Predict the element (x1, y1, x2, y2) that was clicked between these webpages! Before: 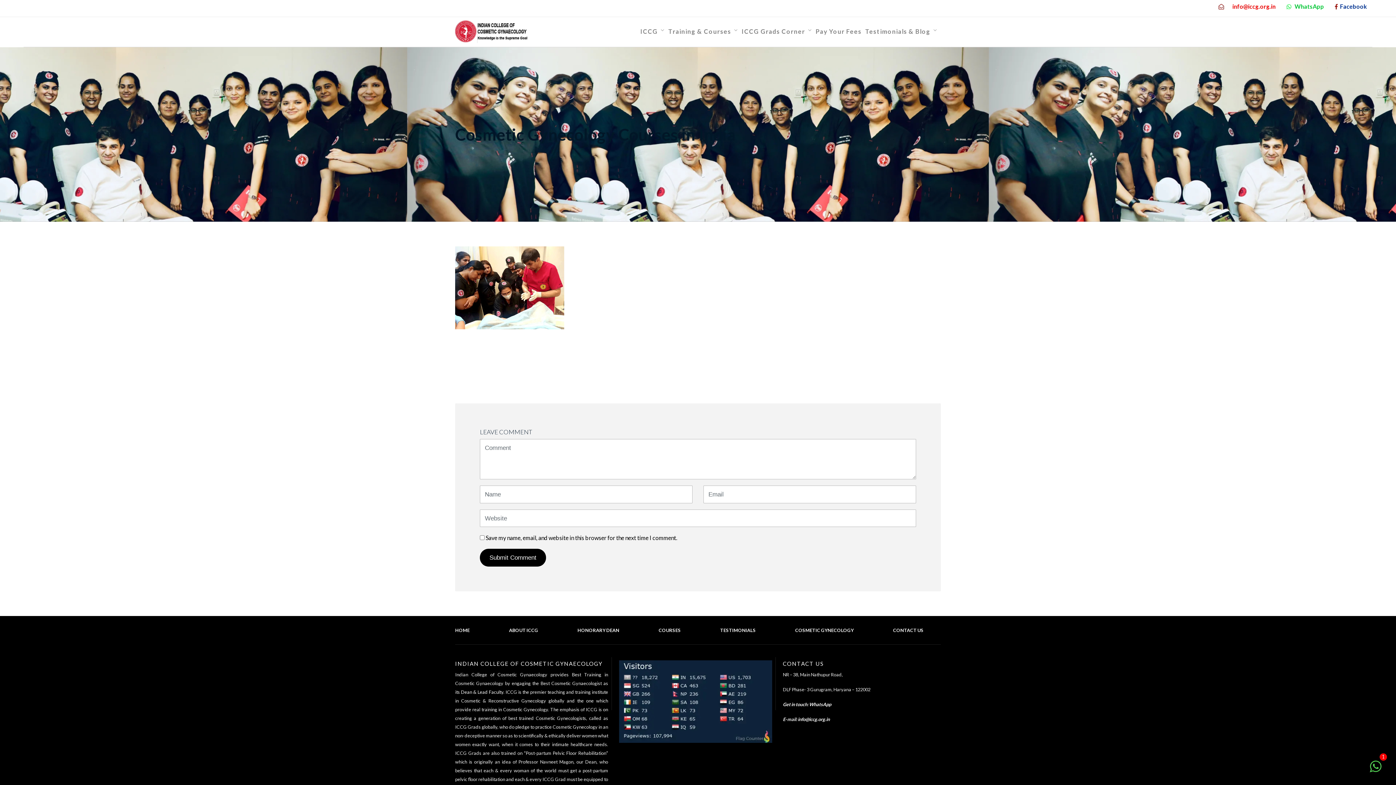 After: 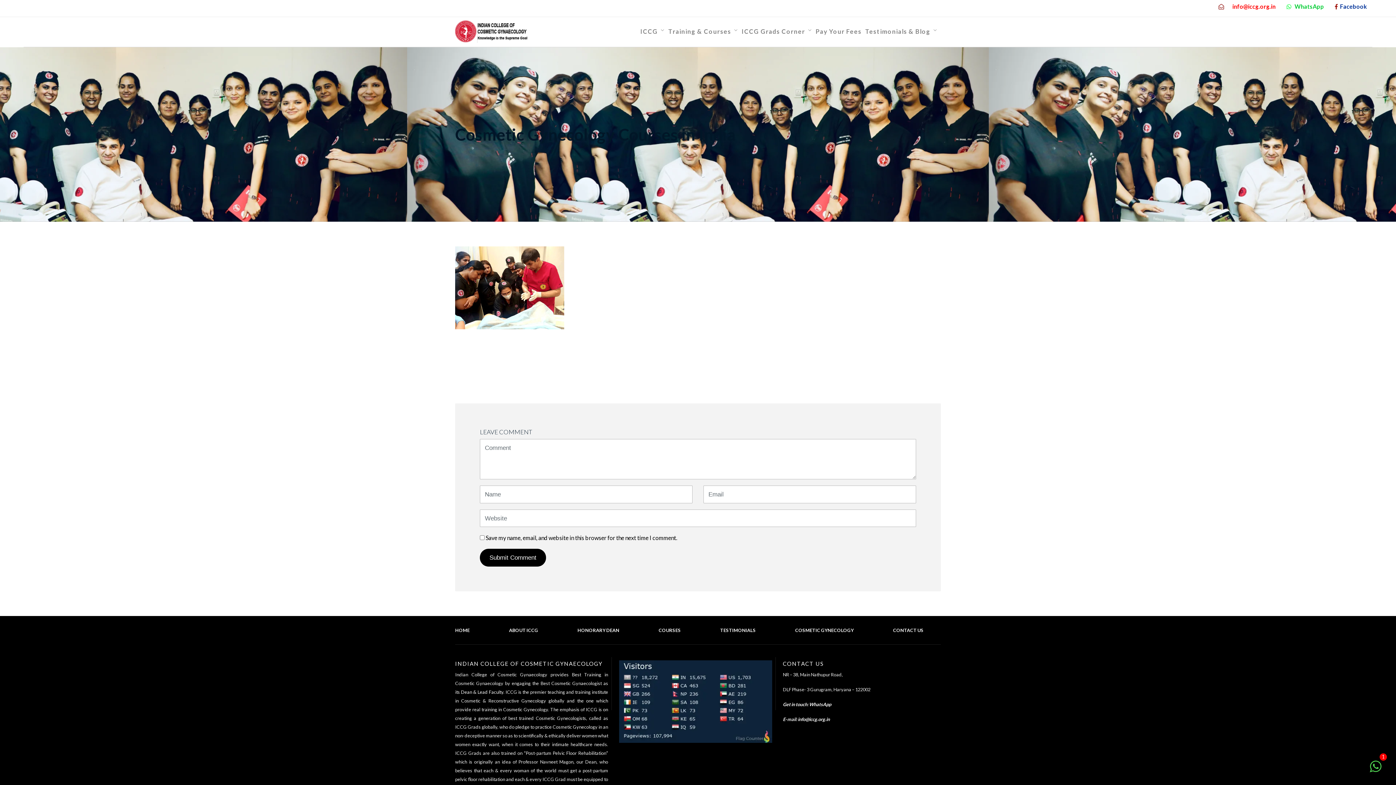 Action: label: 1 bbox: (1370, 766, 1381, 774)